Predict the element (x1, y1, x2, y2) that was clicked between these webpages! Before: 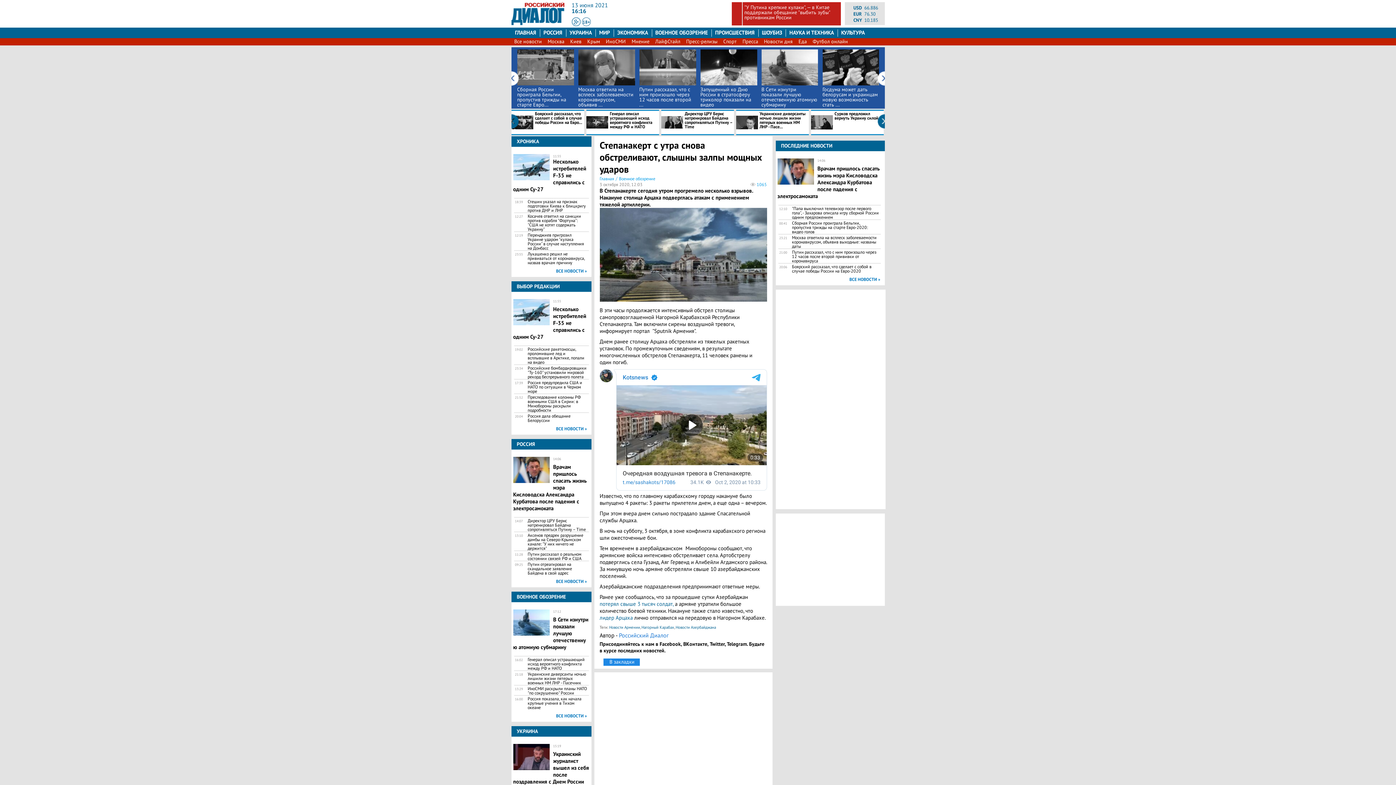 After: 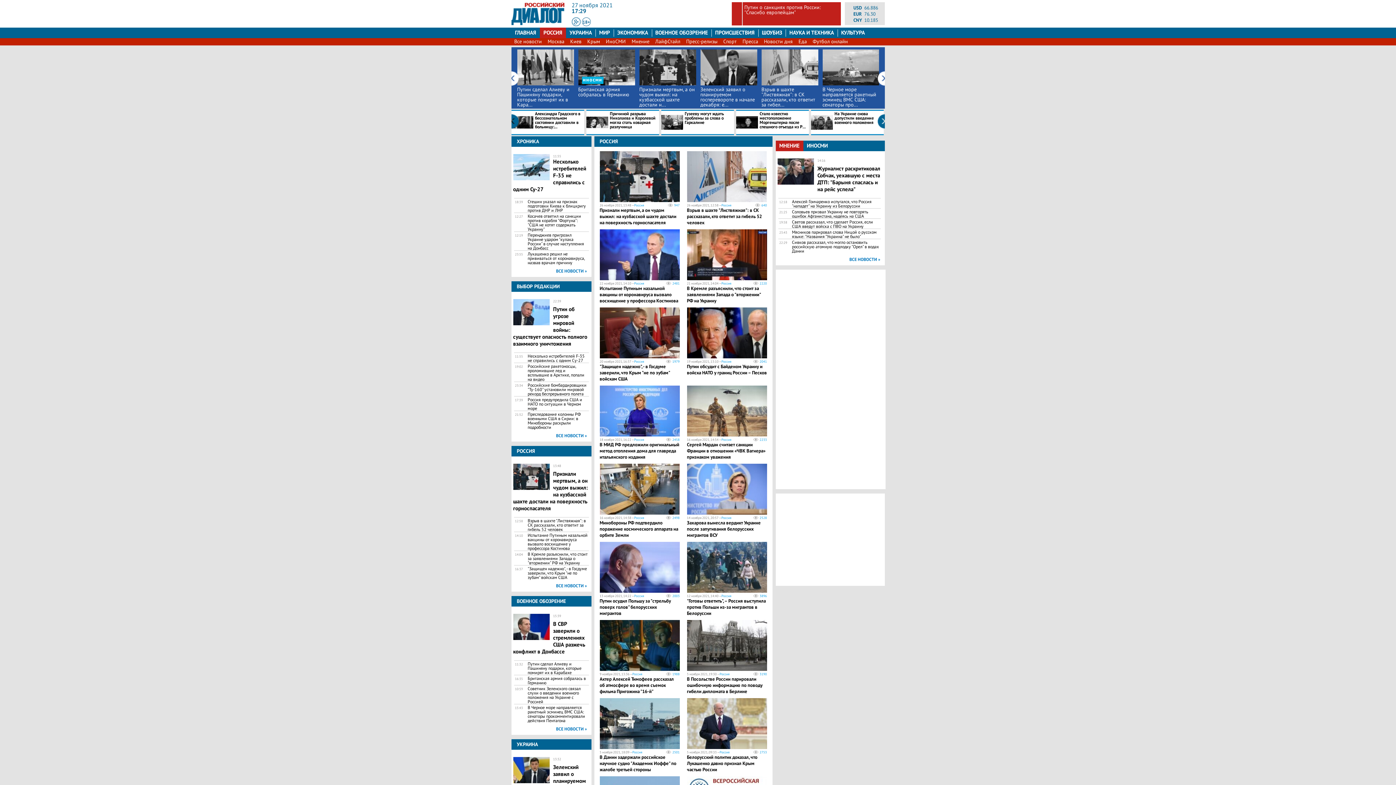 Action: label: ВСЕ НОВОСТИ » bbox: (556, 578, 587, 584)